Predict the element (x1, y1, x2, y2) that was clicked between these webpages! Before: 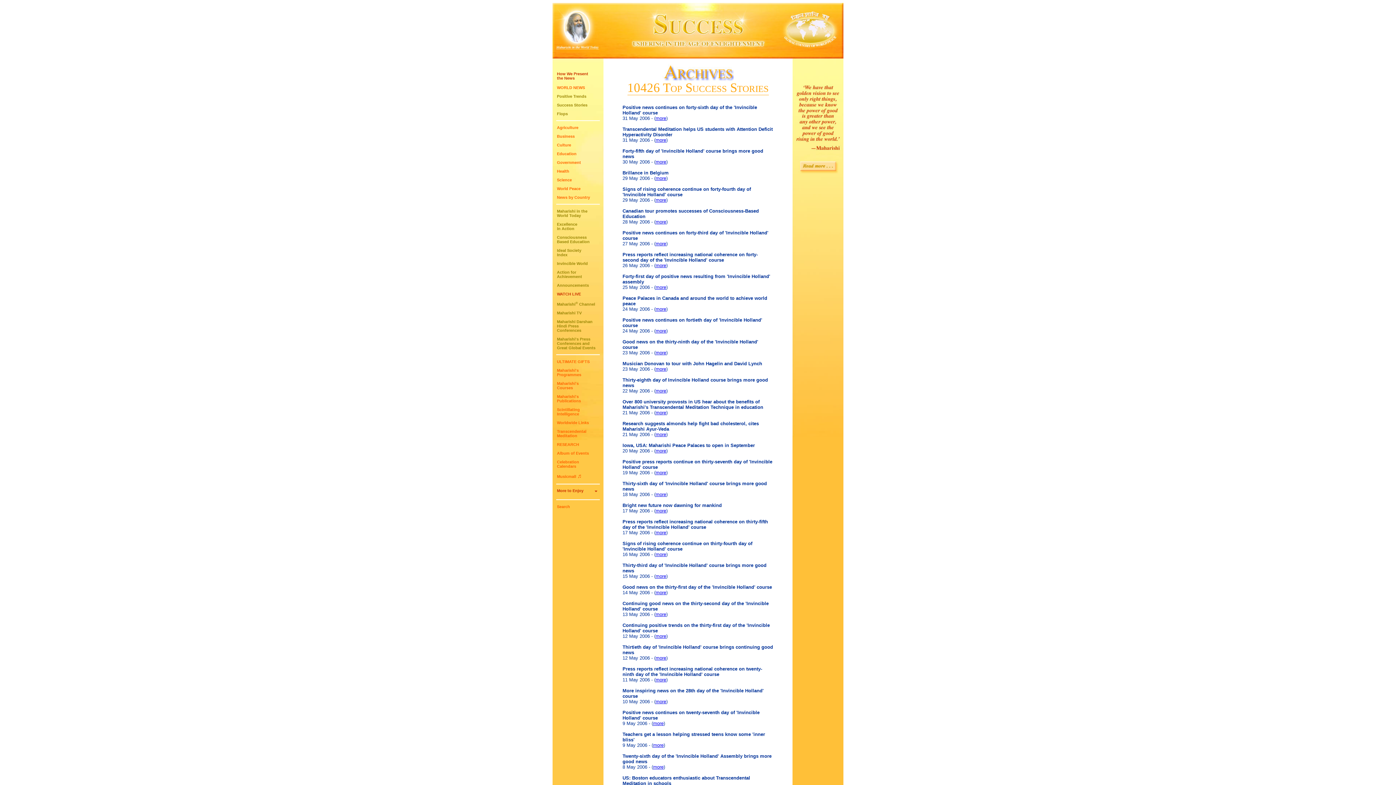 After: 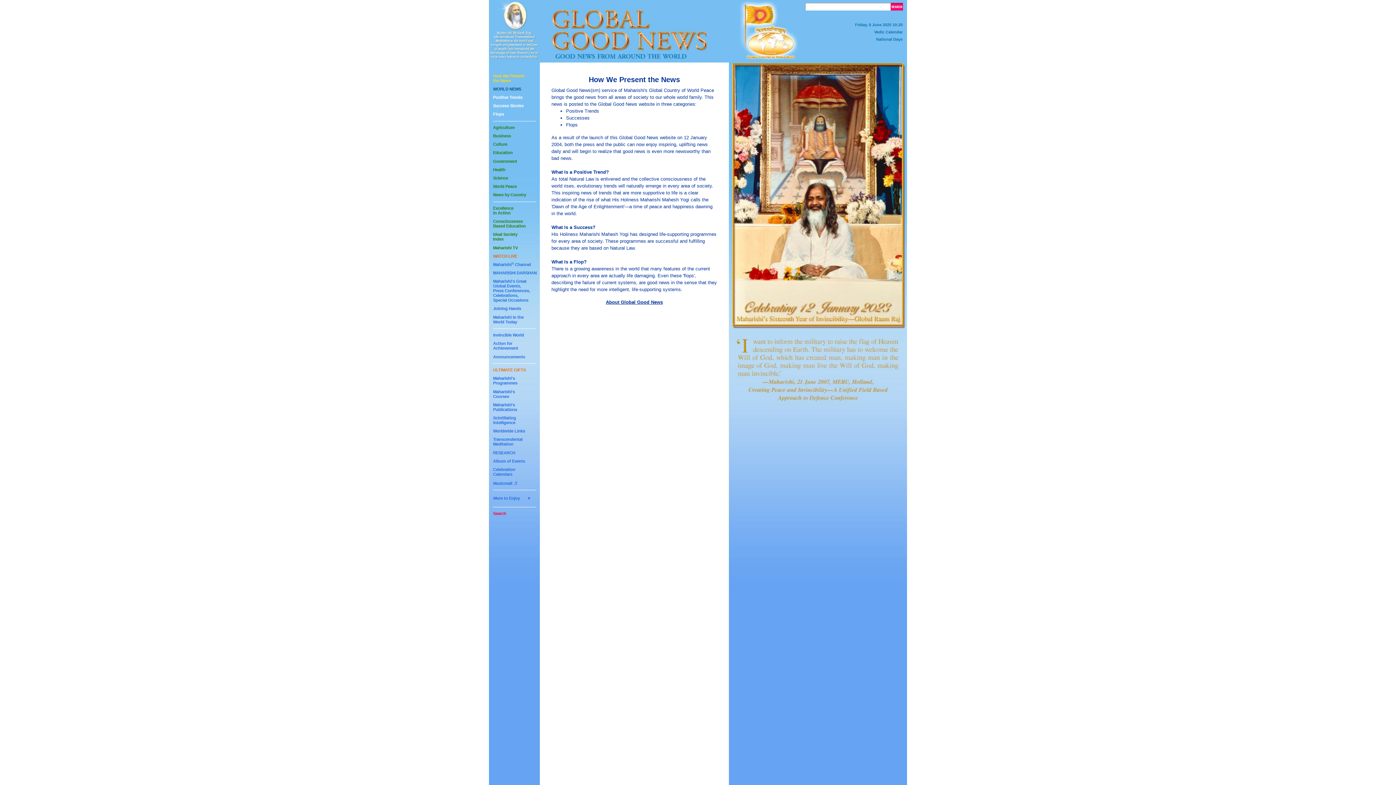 Action: bbox: (557, 71, 588, 80) label: How We Present
the News